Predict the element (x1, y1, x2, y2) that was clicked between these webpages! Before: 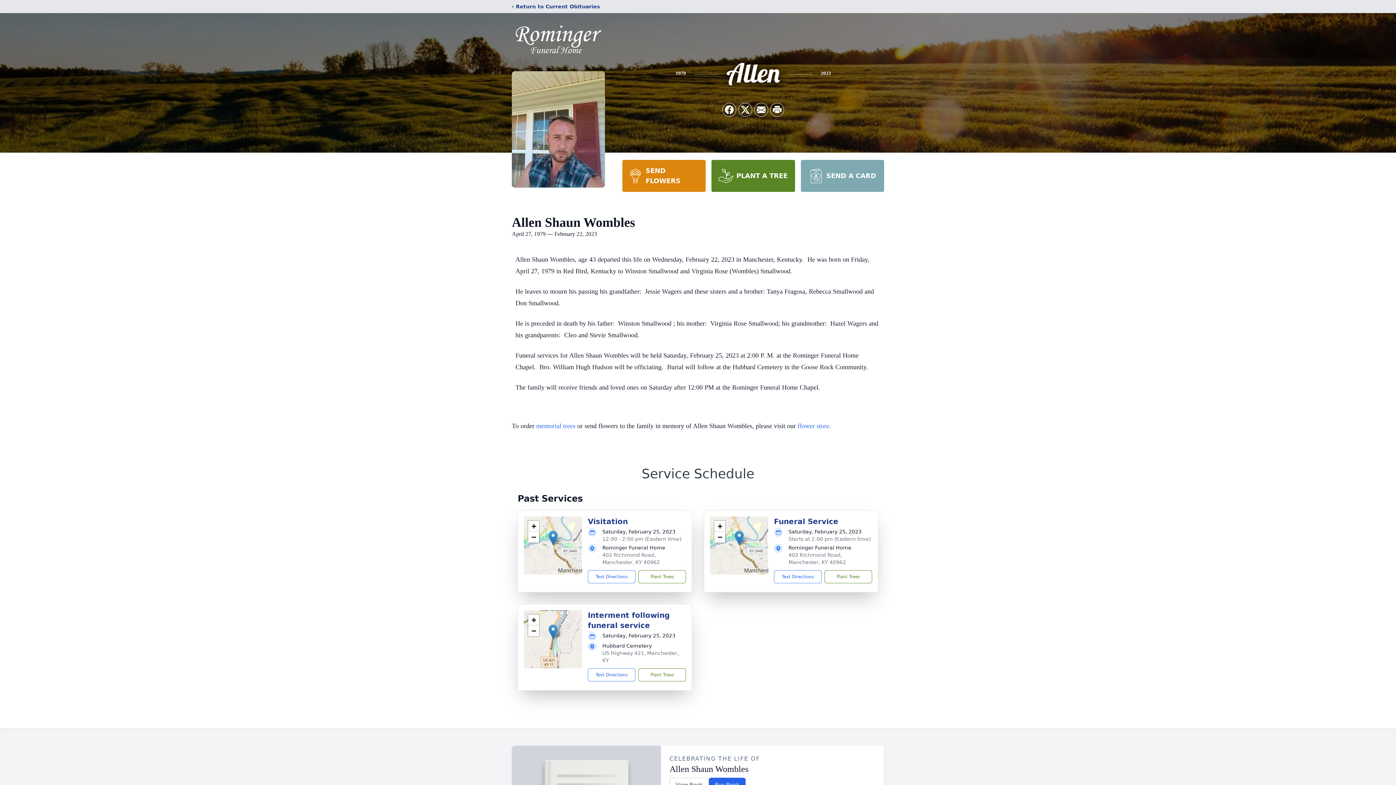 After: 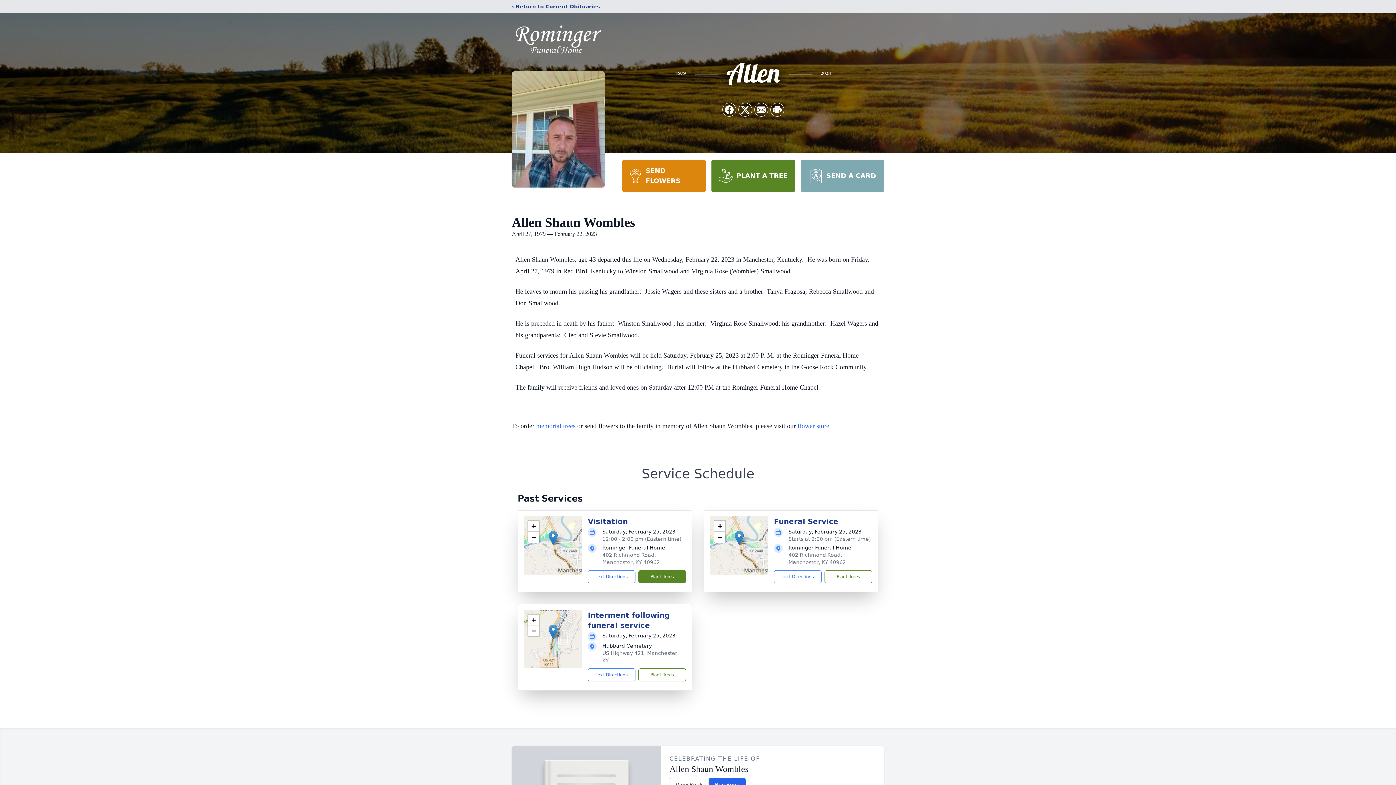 Action: label: Plant Trees bbox: (638, 570, 686, 583)